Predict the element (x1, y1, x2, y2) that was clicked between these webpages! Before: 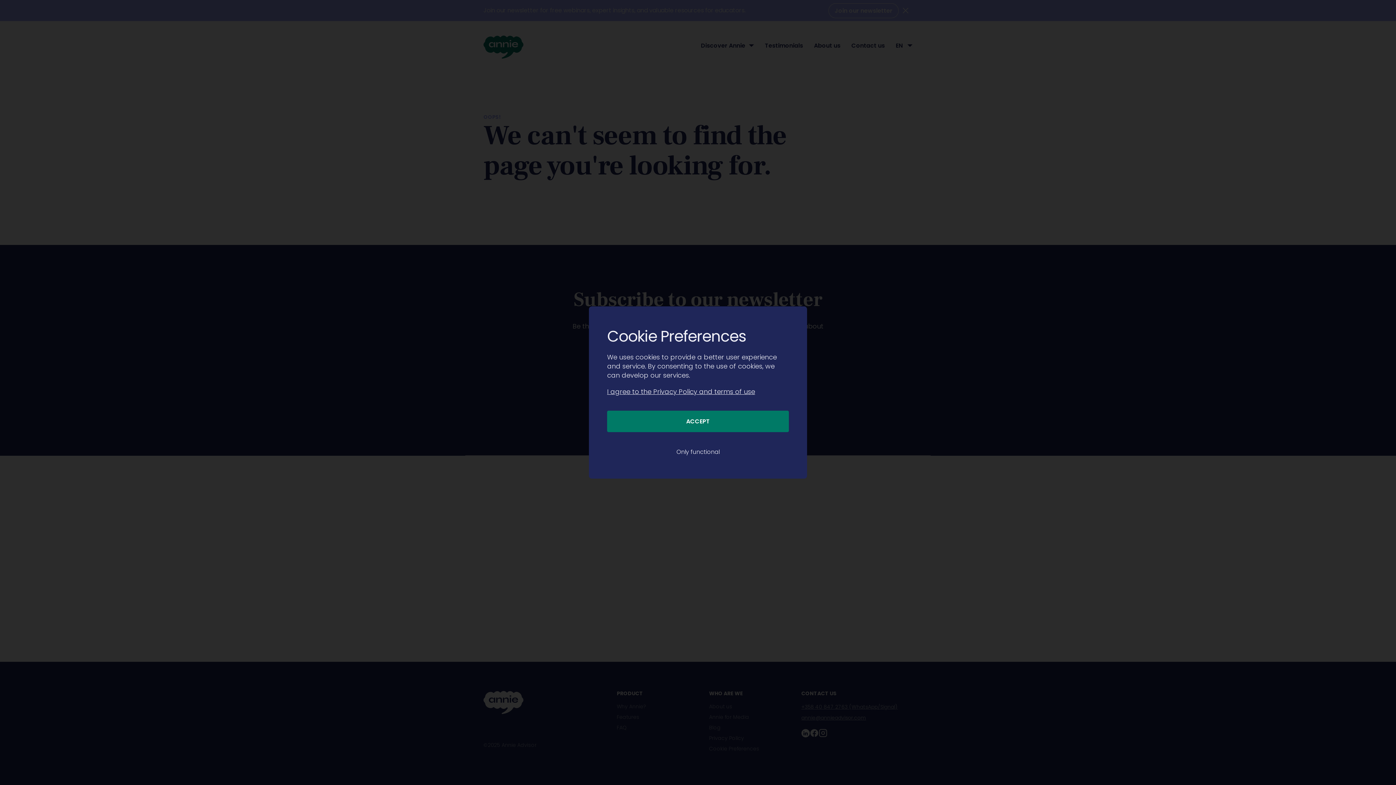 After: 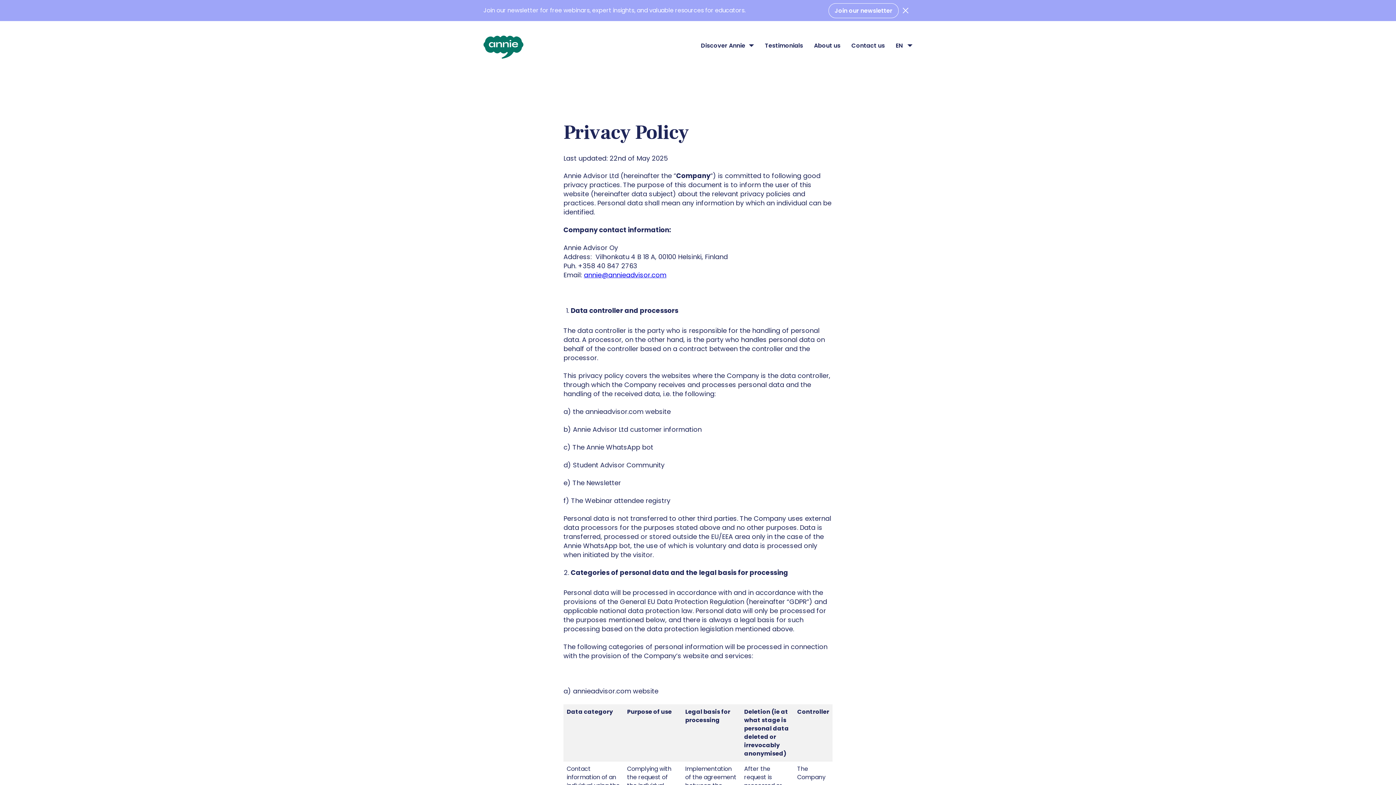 Action: bbox: (607, 387, 755, 396) label: I agree to the Privacy Policy and terms of use